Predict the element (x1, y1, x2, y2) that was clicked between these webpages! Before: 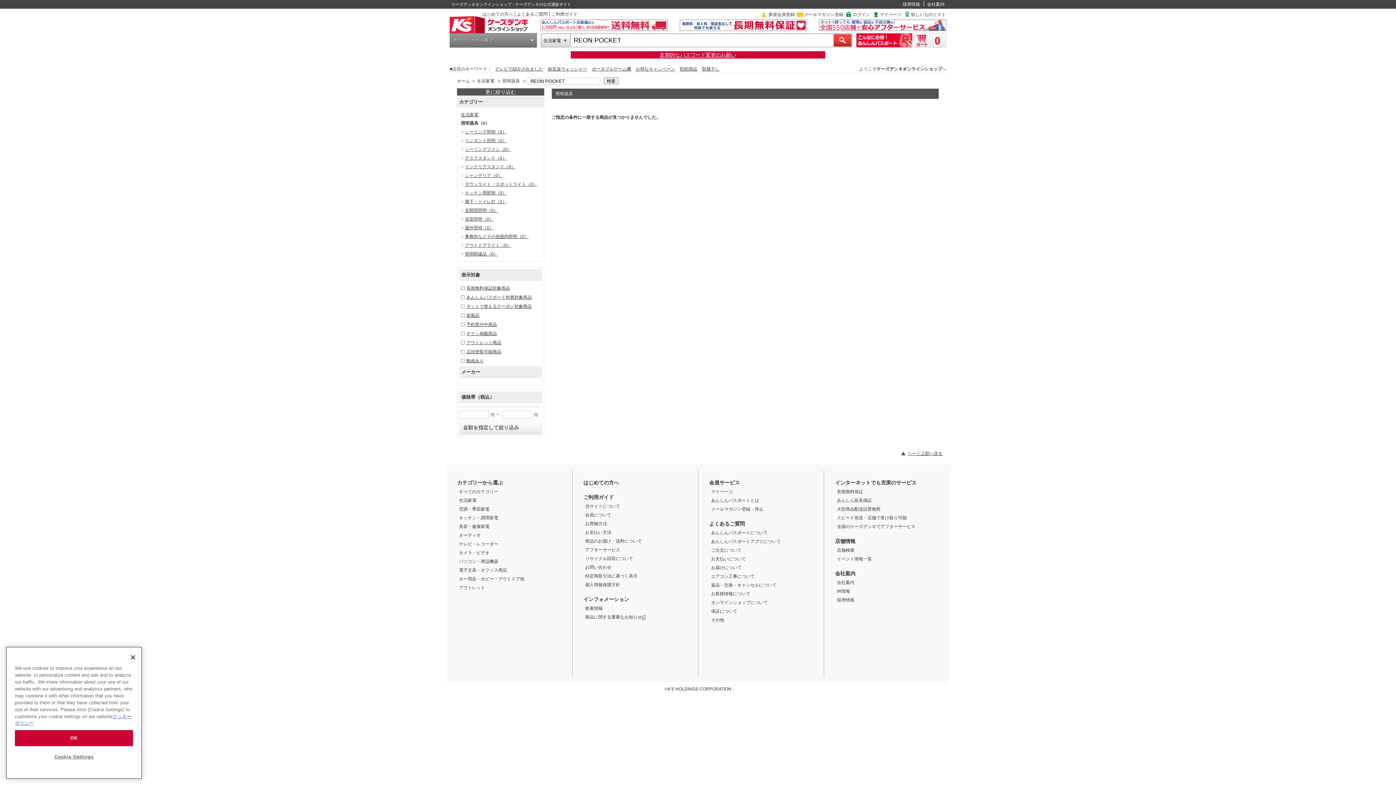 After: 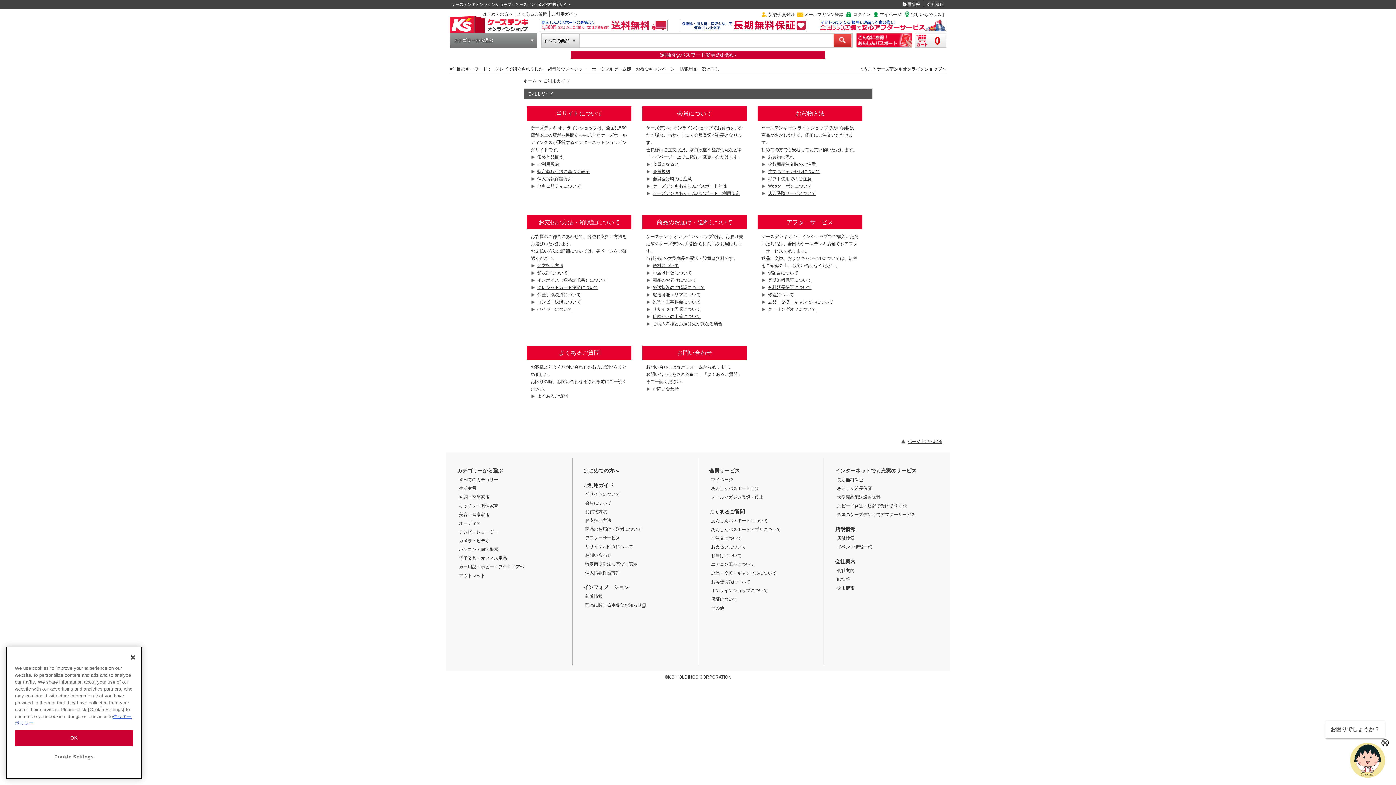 Action: label: ご利用ガイド bbox: (551, 11, 577, 16)